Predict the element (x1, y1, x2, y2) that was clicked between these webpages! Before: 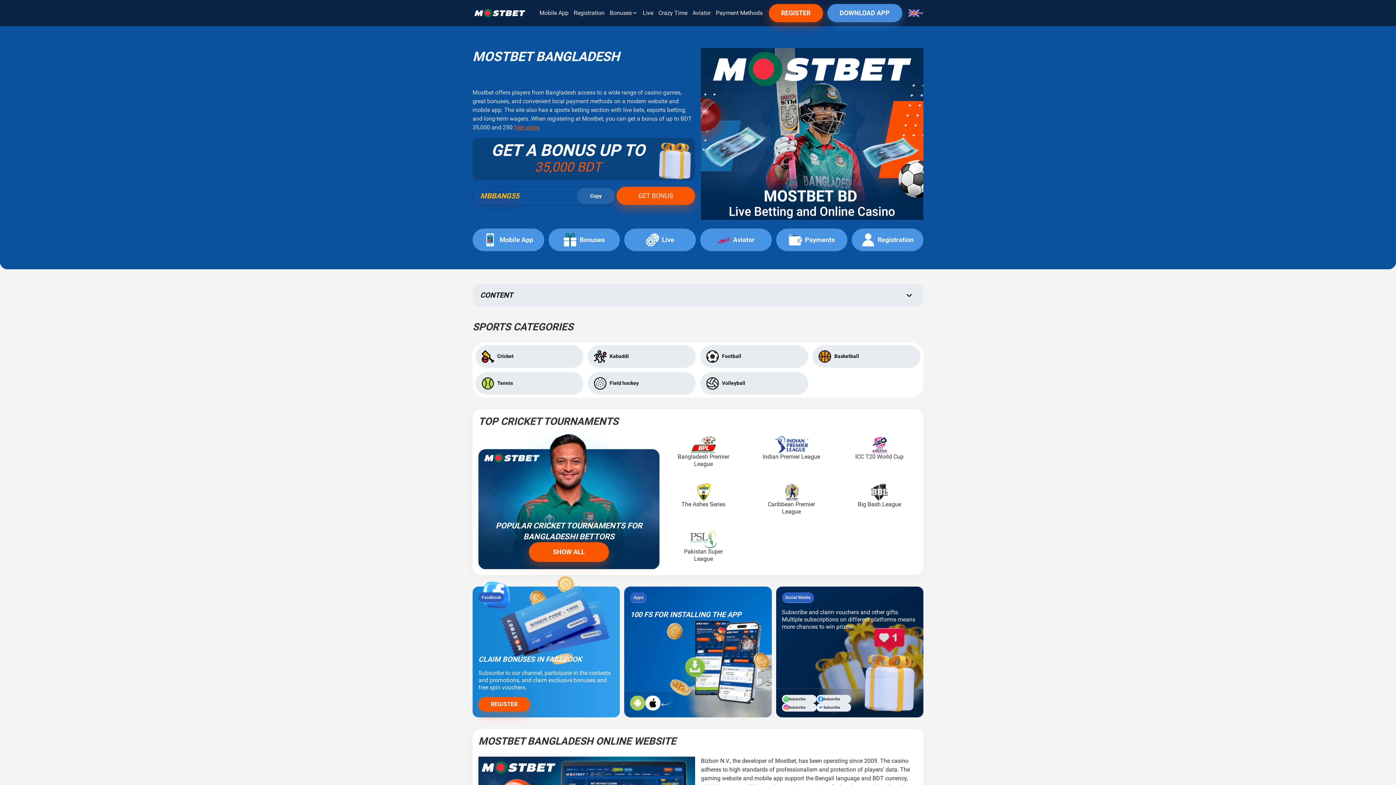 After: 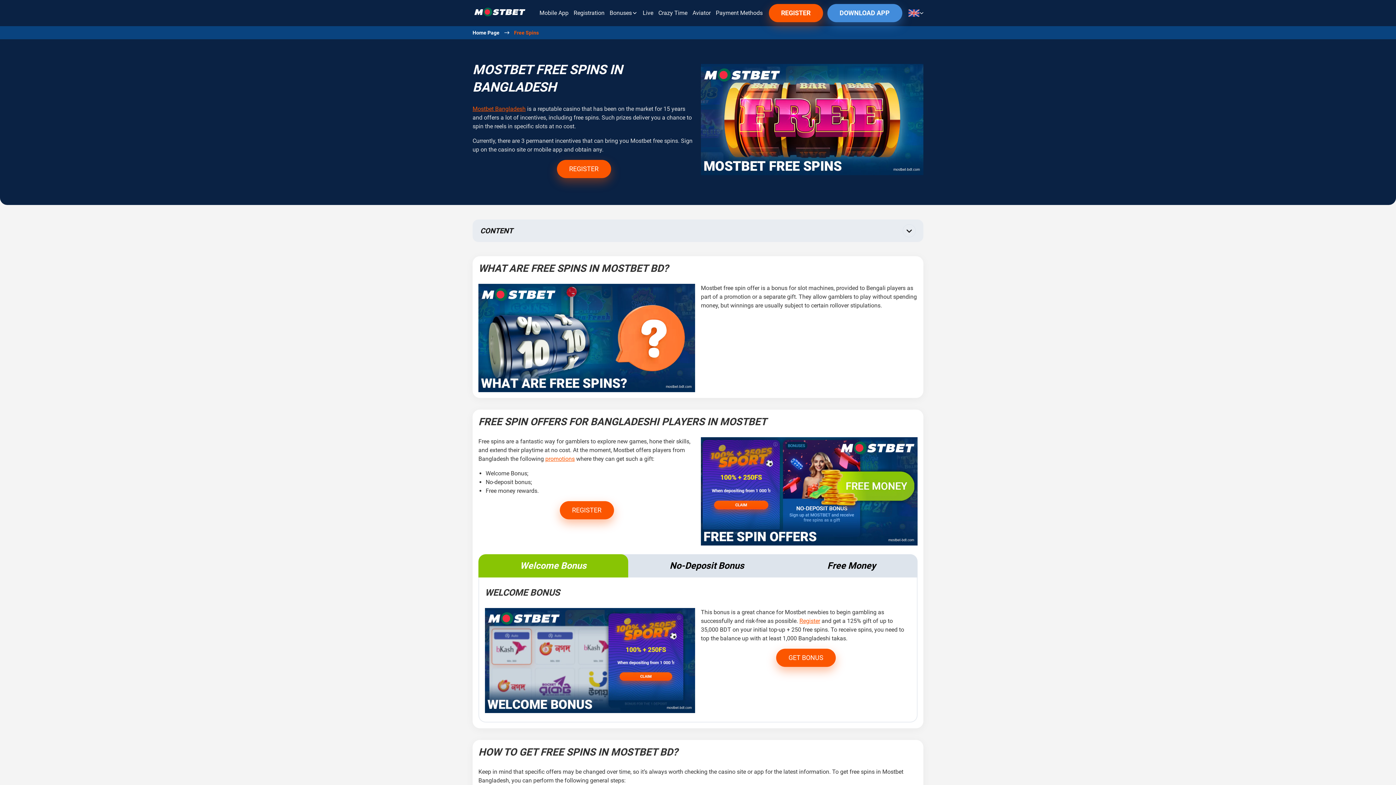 Action: label: free spins bbox: (514, 123, 539, 130)